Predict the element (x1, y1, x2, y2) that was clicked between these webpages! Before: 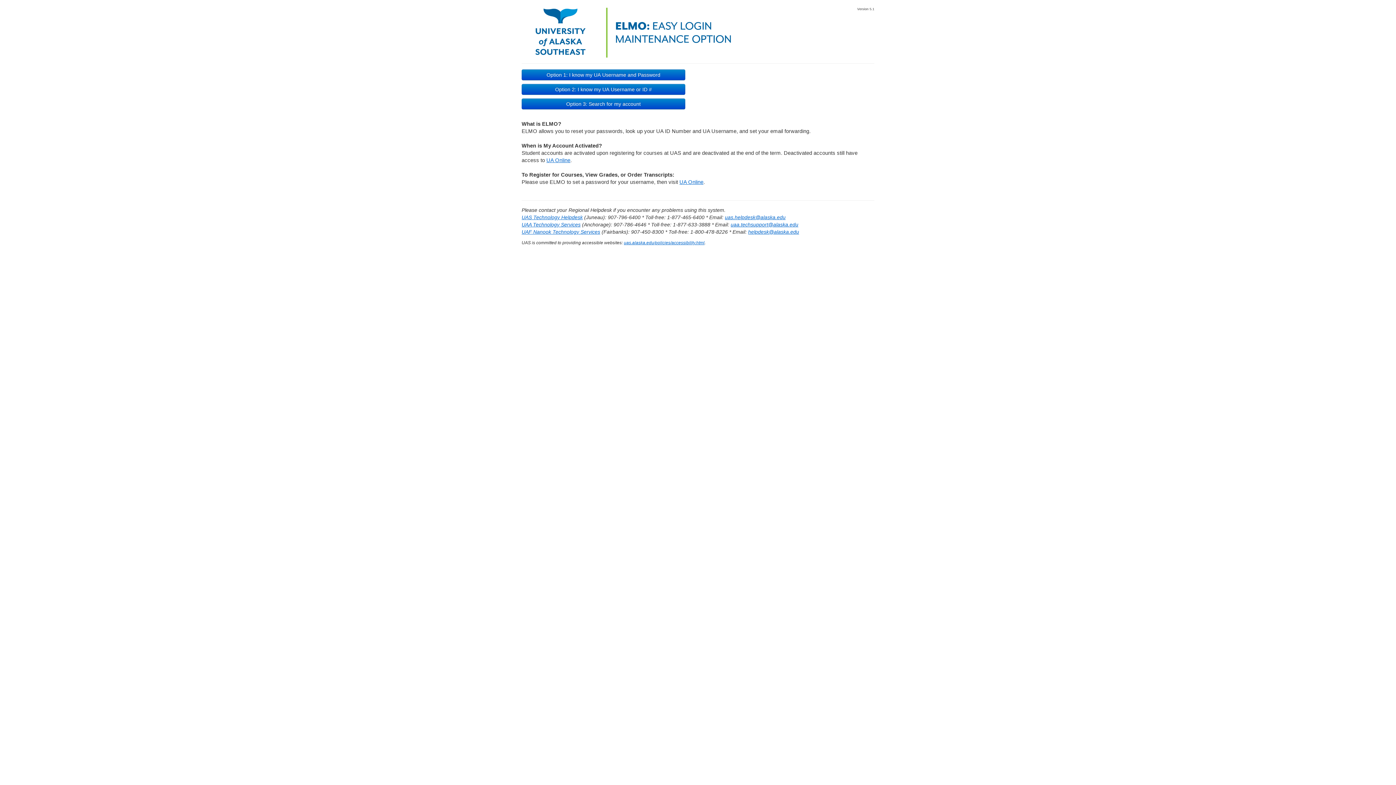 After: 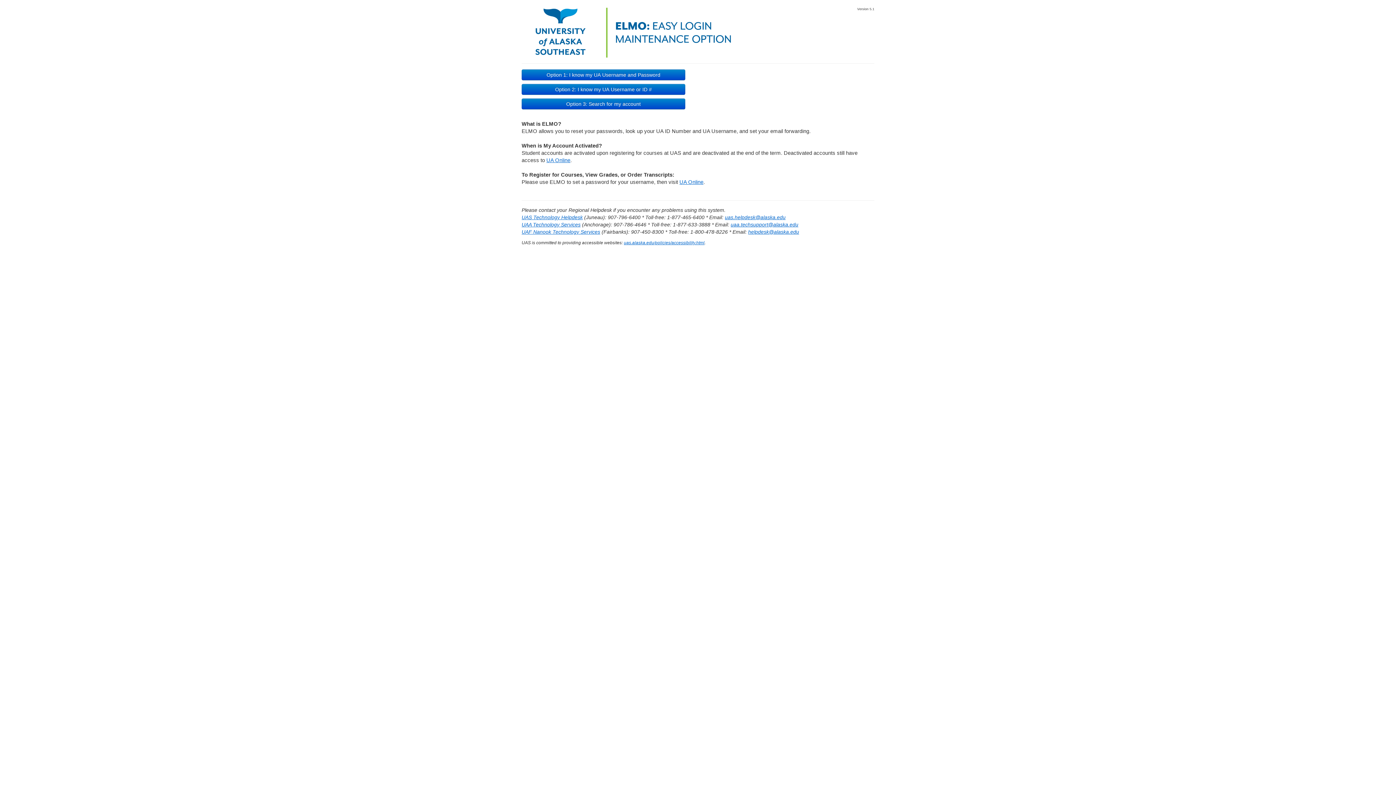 Action: label: uaa.techsupport@alaska.edu bbox: (730, 221, 798, 227)